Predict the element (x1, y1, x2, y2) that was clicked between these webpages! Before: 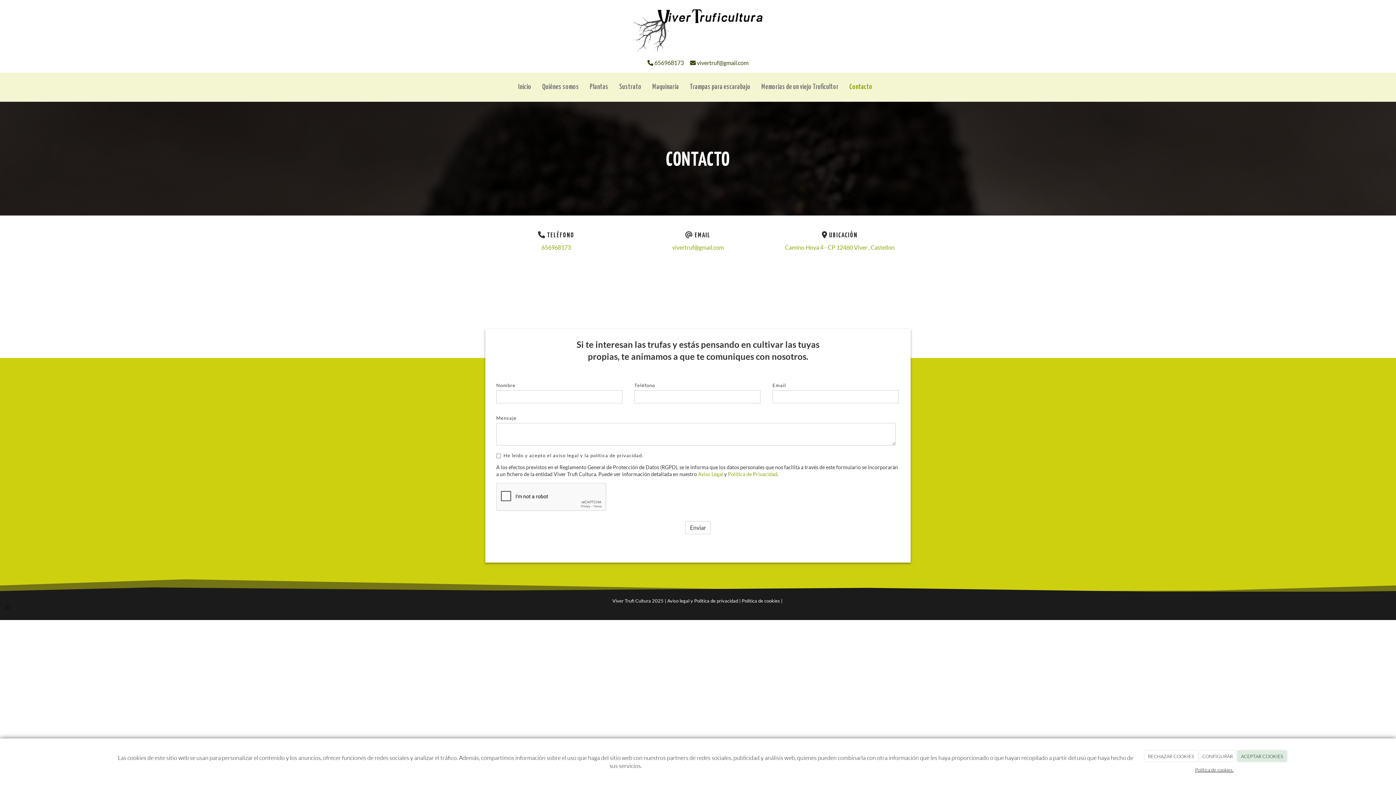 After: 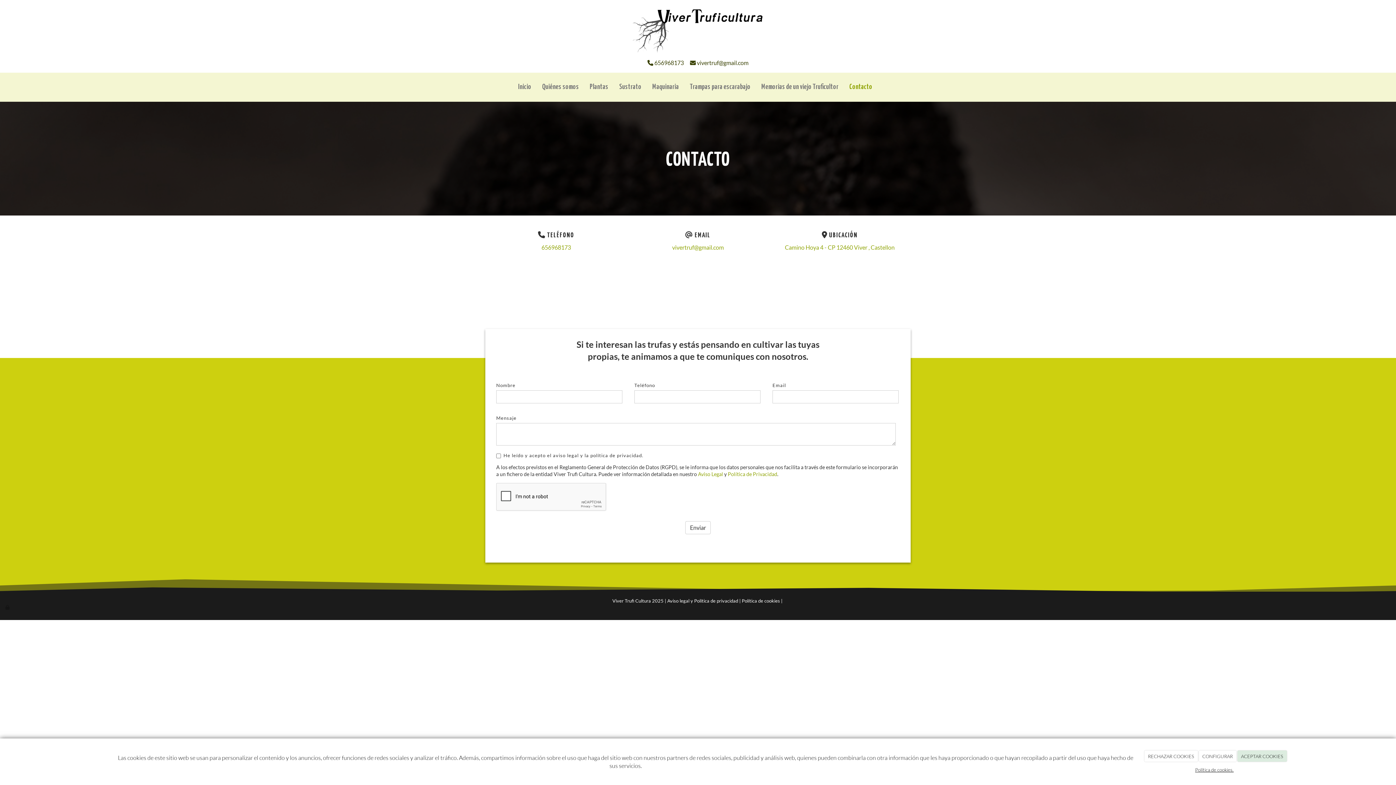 Action: label: Contacto bbox: (844, 72, 878, 101)